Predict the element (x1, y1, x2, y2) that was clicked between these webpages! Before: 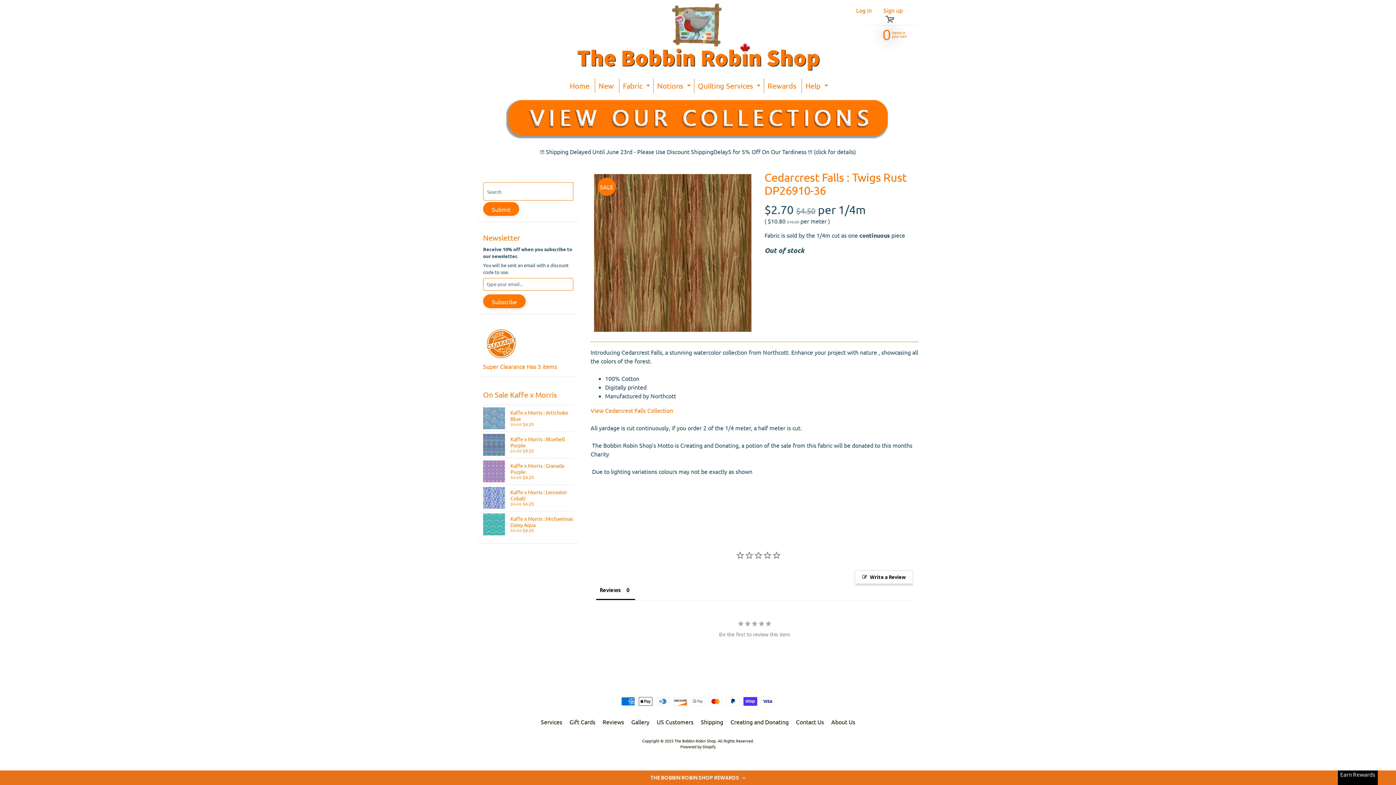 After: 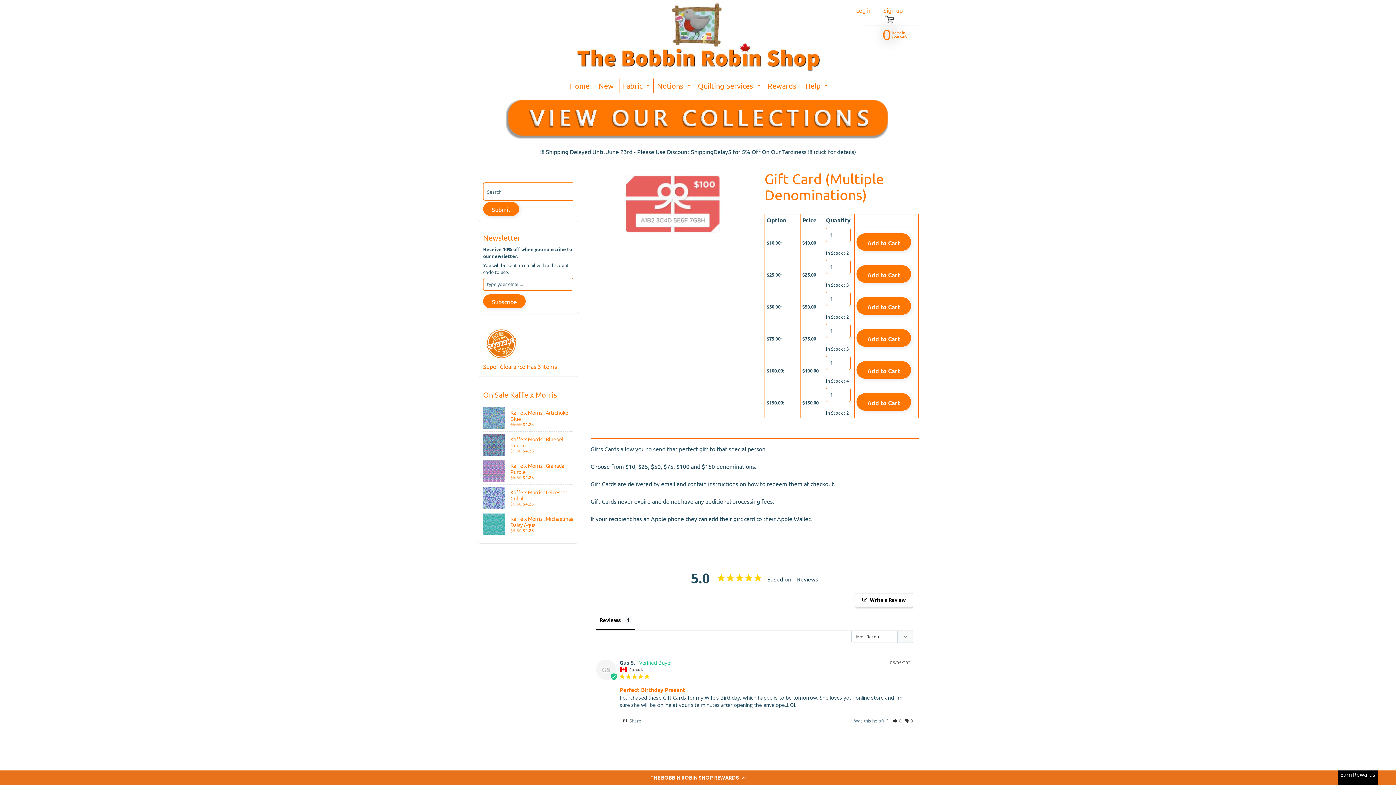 Action: bbox: (566, 611, 598, 620) label: Gift Cards